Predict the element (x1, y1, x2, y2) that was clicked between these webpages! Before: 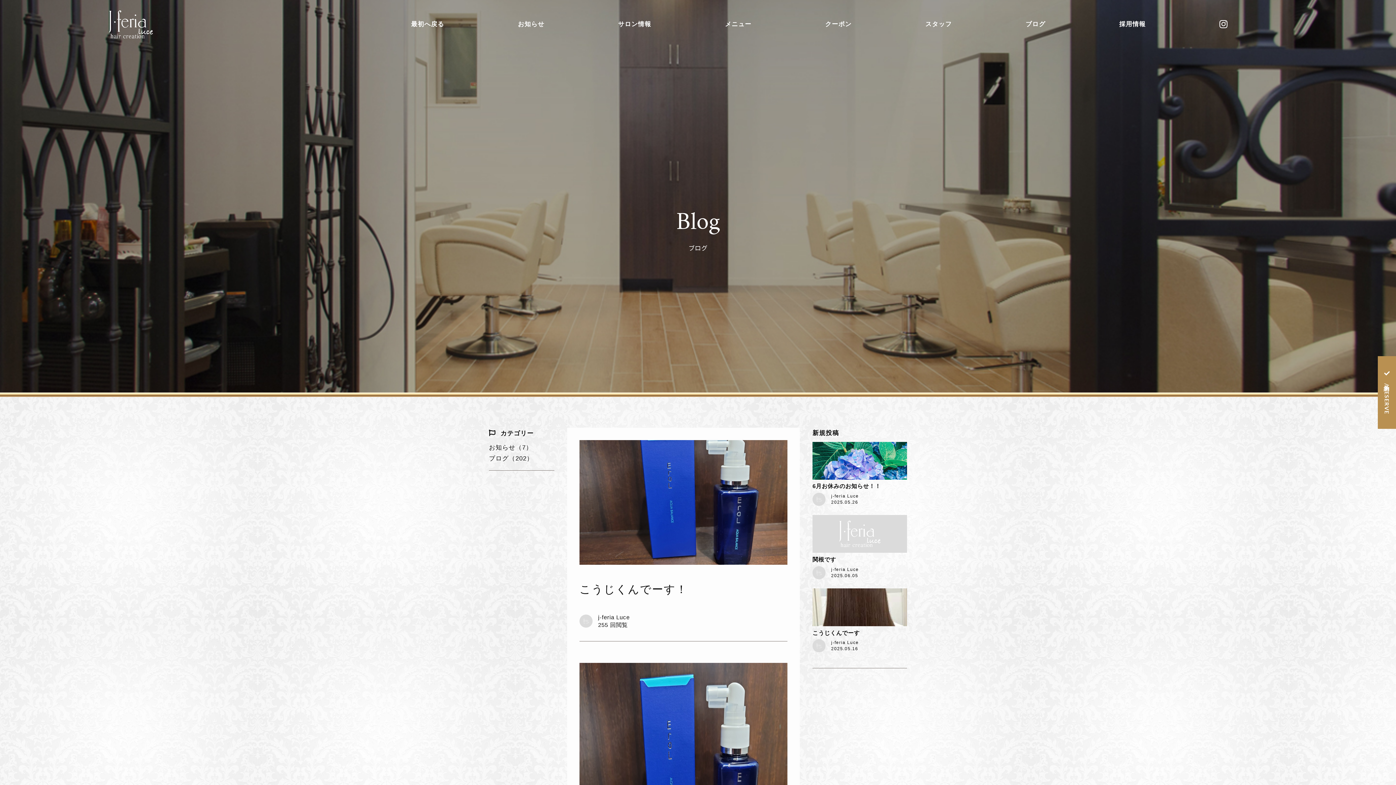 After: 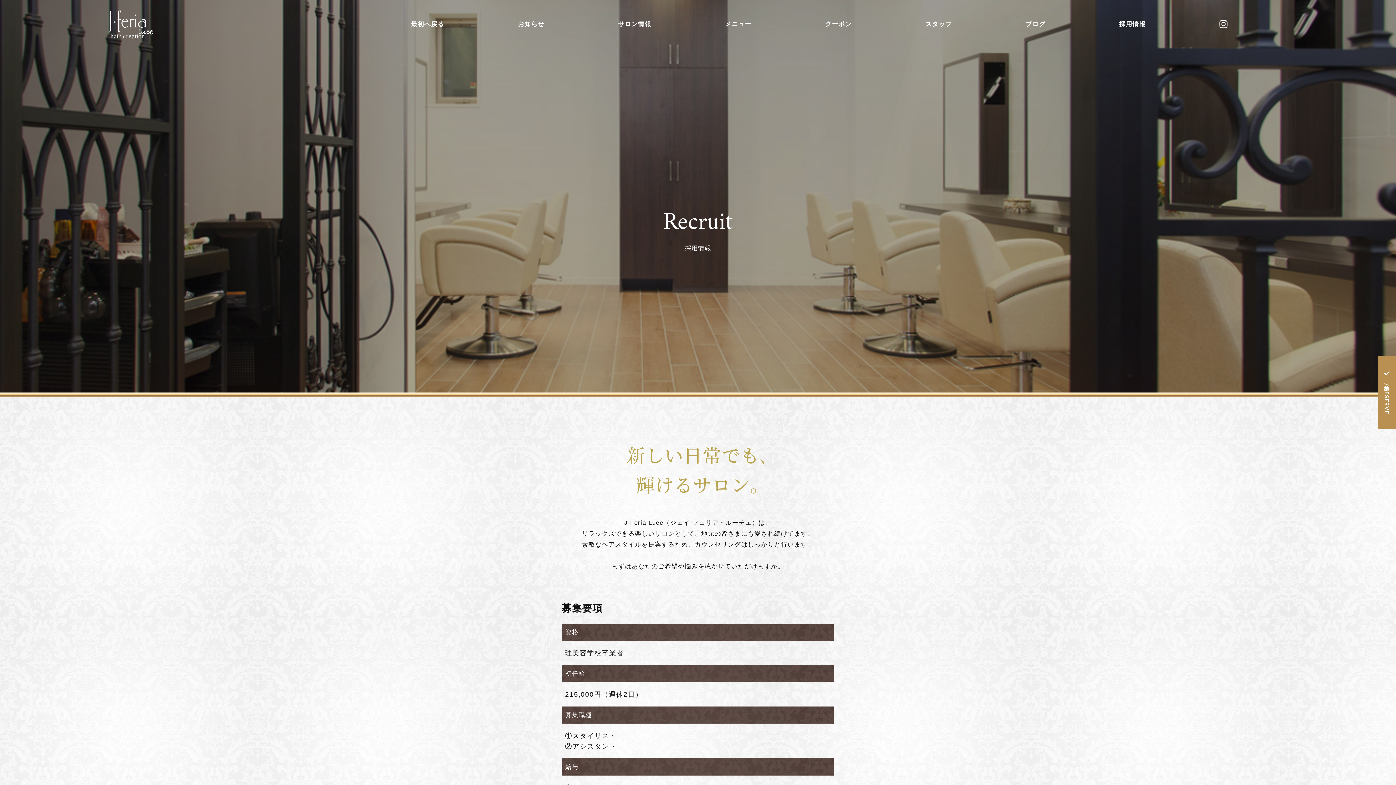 Action: bbox: (1119, 18, 1146, 29) label: 採用情報